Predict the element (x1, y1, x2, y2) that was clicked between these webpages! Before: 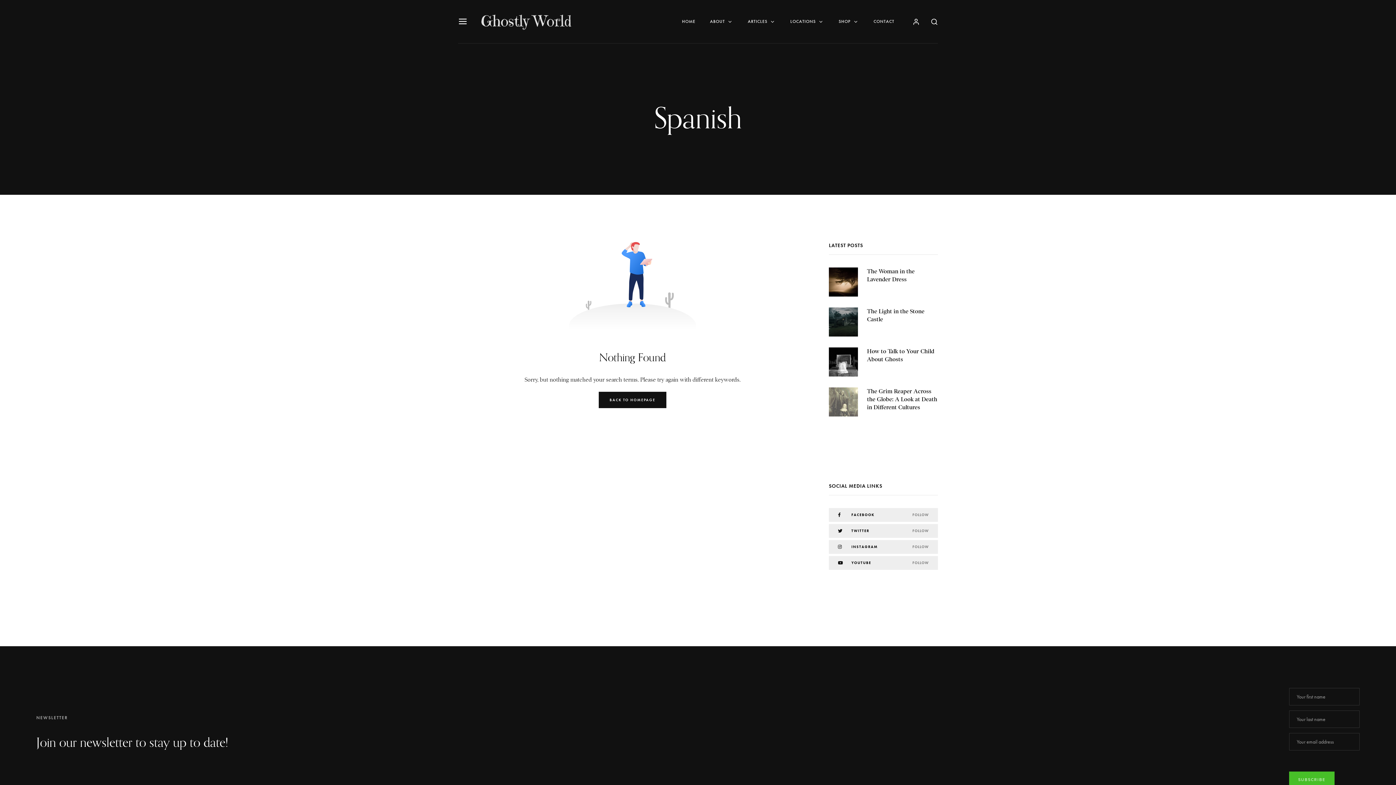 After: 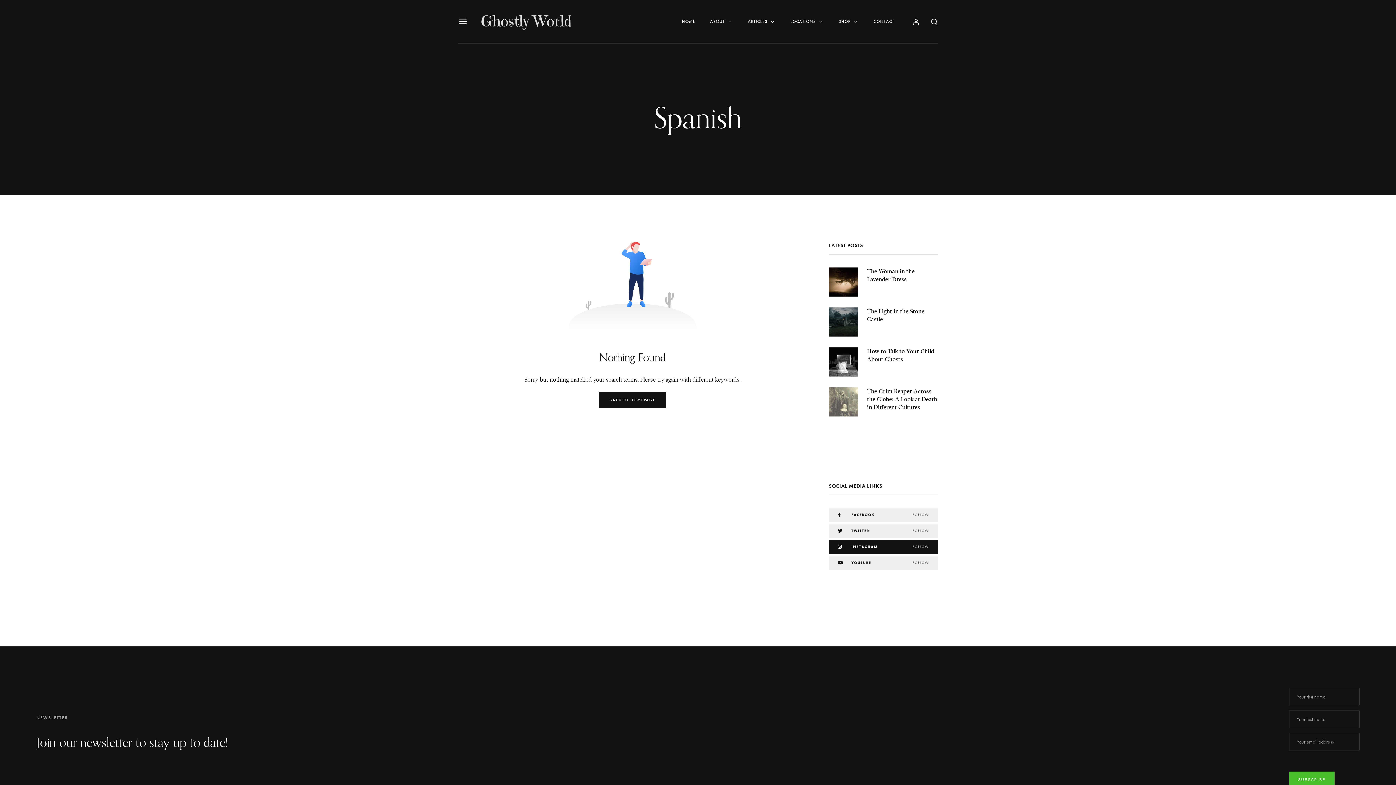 Action: label: INSTAGRAM
FOLLOW bbox: (829, 540, 938, 554)